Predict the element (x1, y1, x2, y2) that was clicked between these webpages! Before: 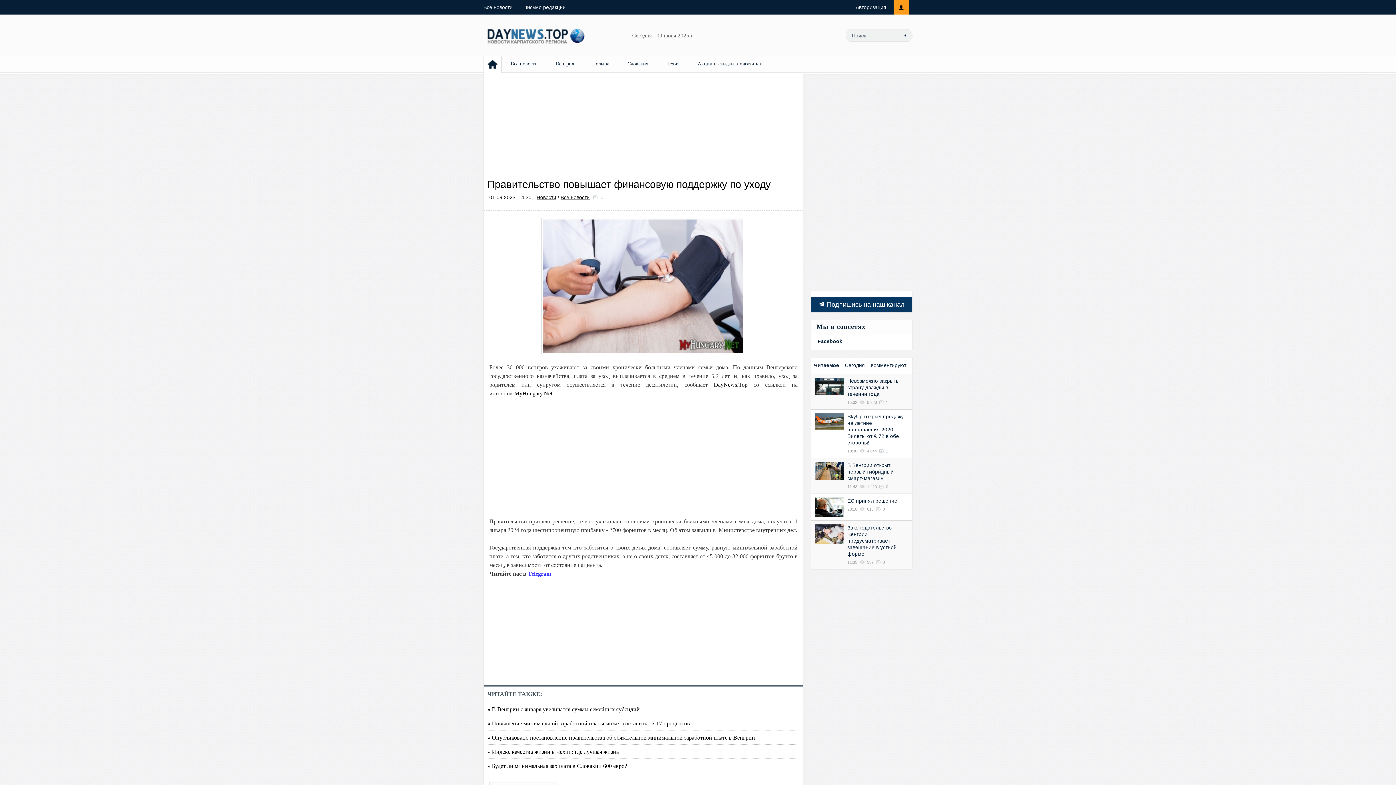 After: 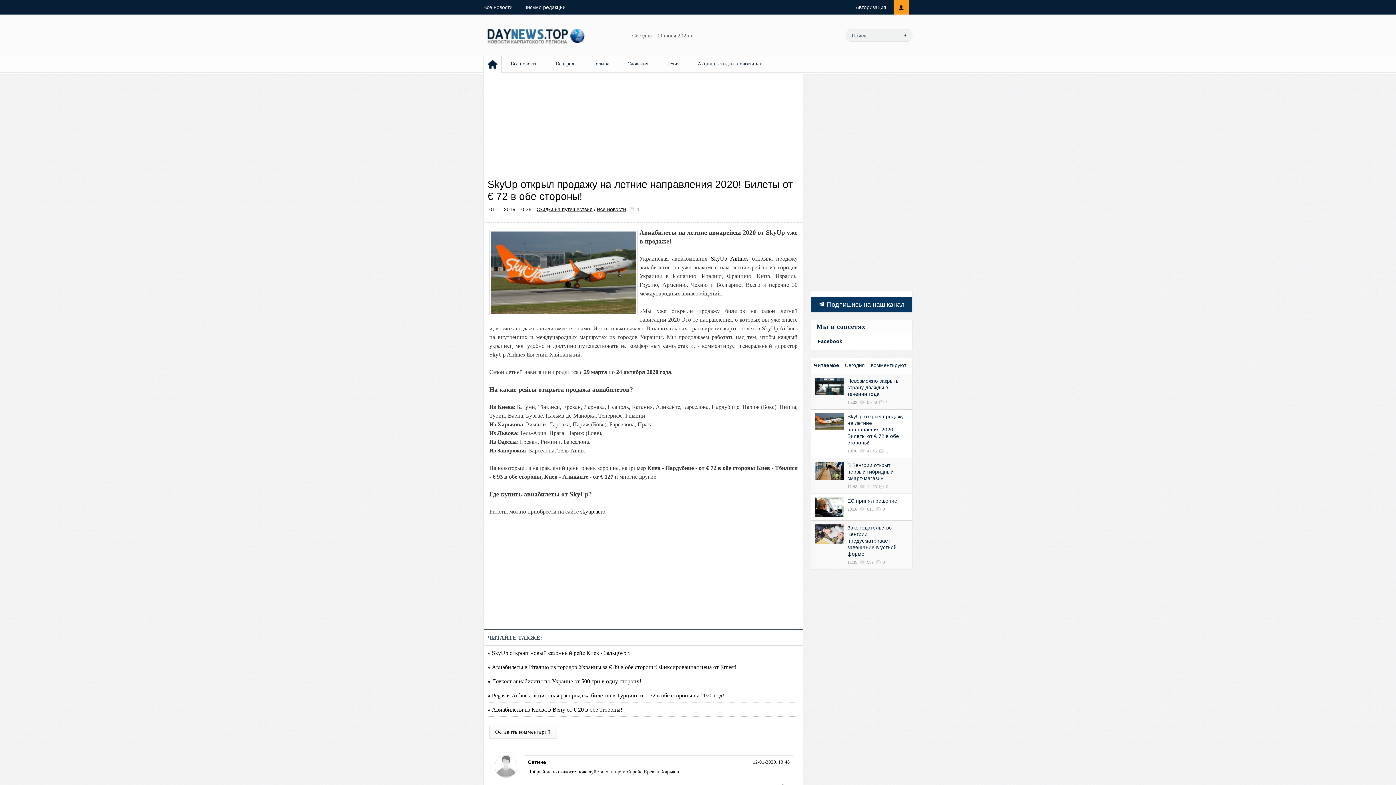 Action: label: SkyUp открыл продажу на летние направления 2020! Билеты от € 72 в обе стороны! bbox: (847, 413, 904, 445)